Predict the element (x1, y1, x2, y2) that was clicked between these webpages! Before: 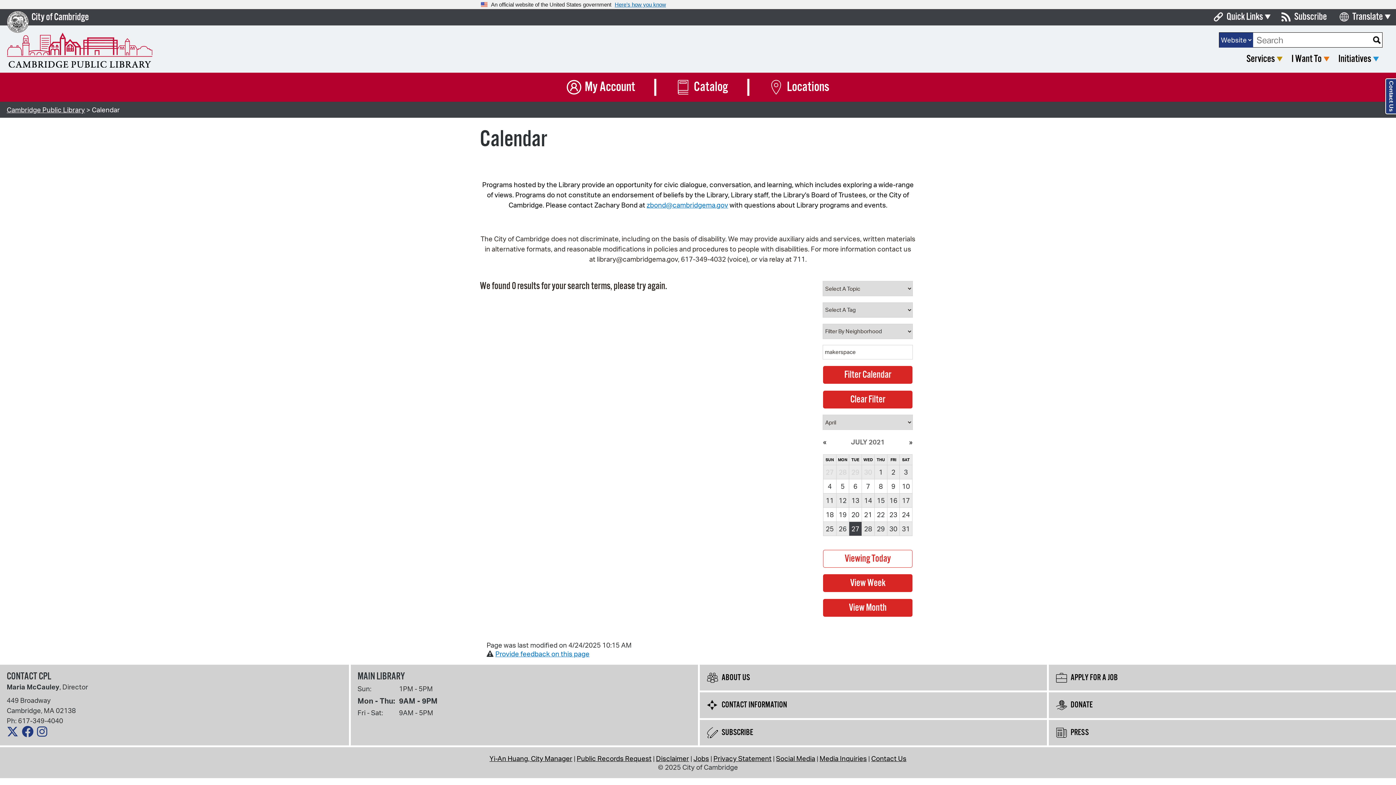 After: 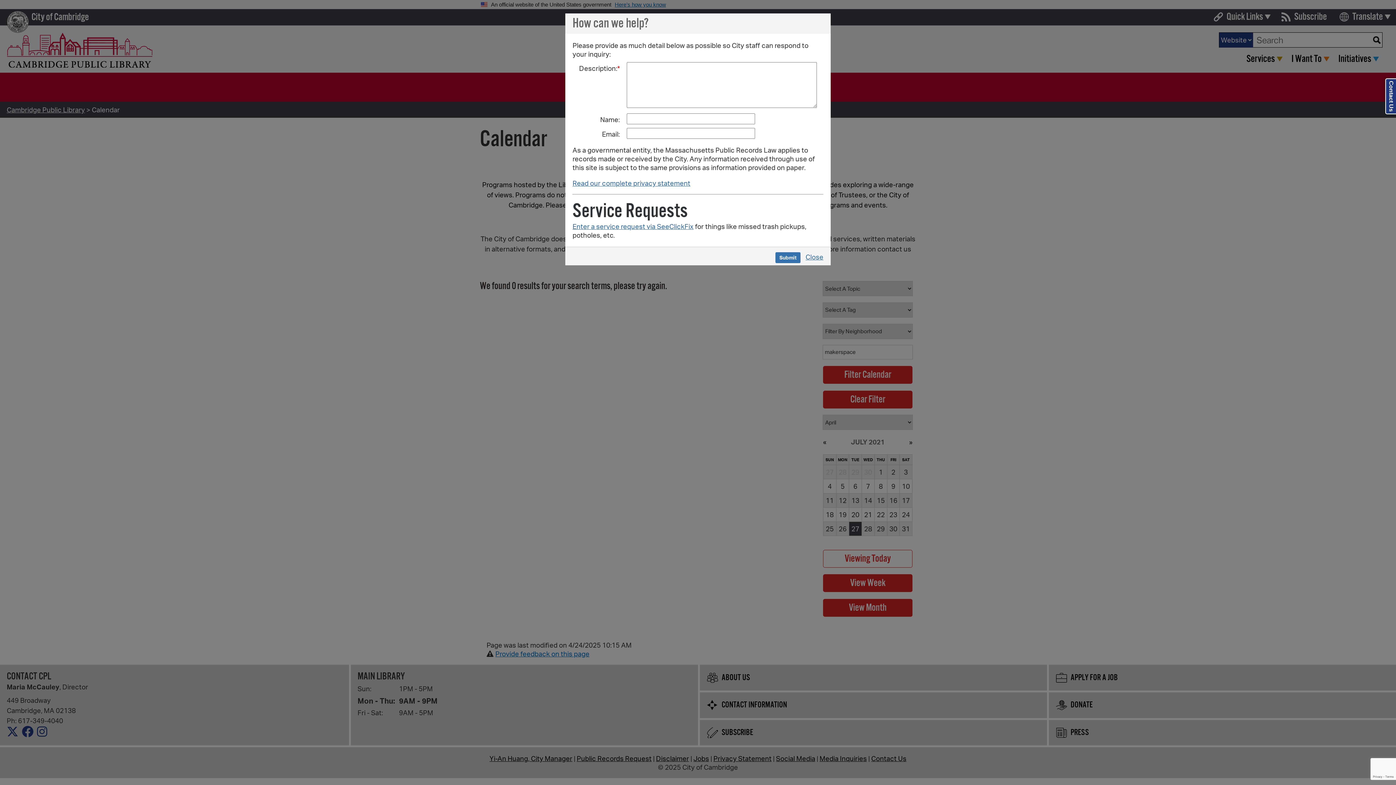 Action: label: Provide feedback on this page bbox: (495, 649, 589, 658)